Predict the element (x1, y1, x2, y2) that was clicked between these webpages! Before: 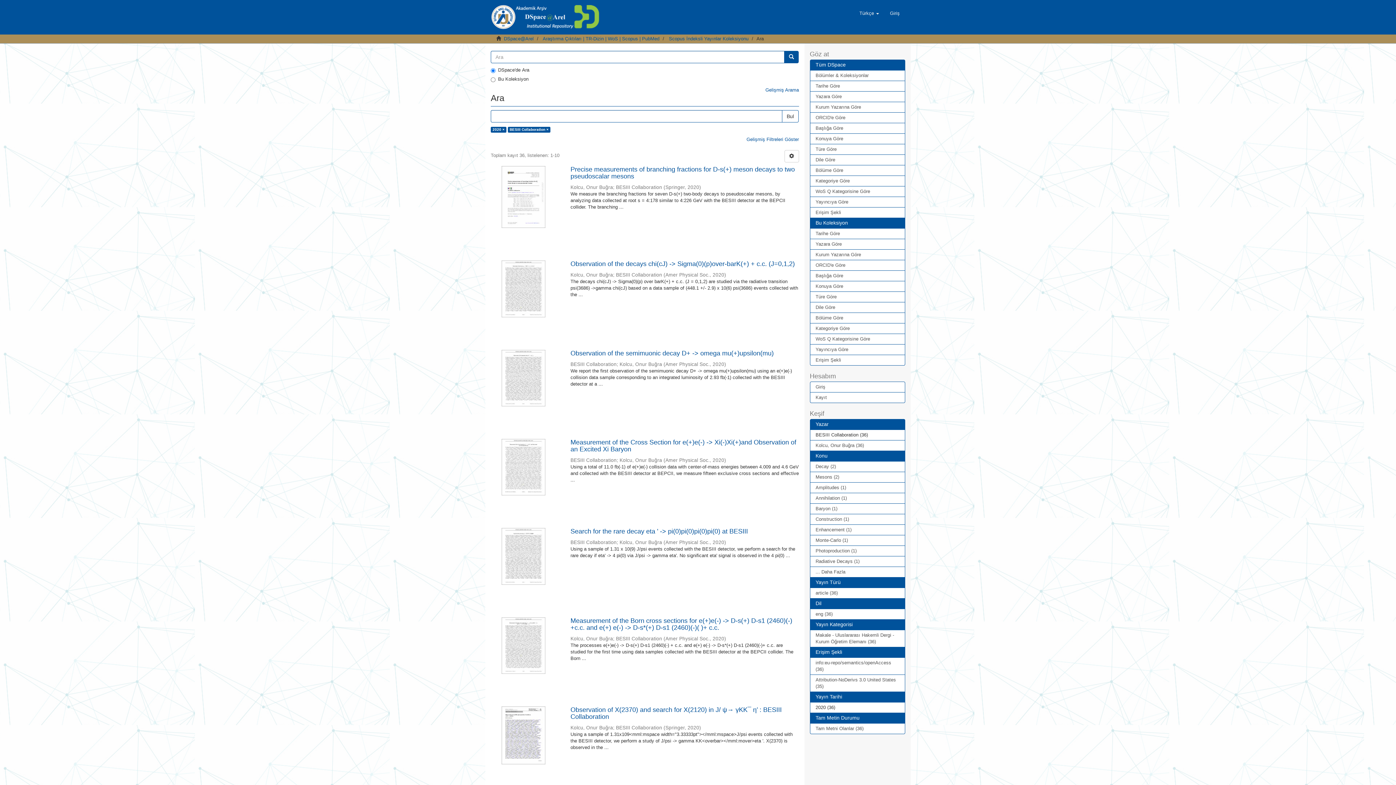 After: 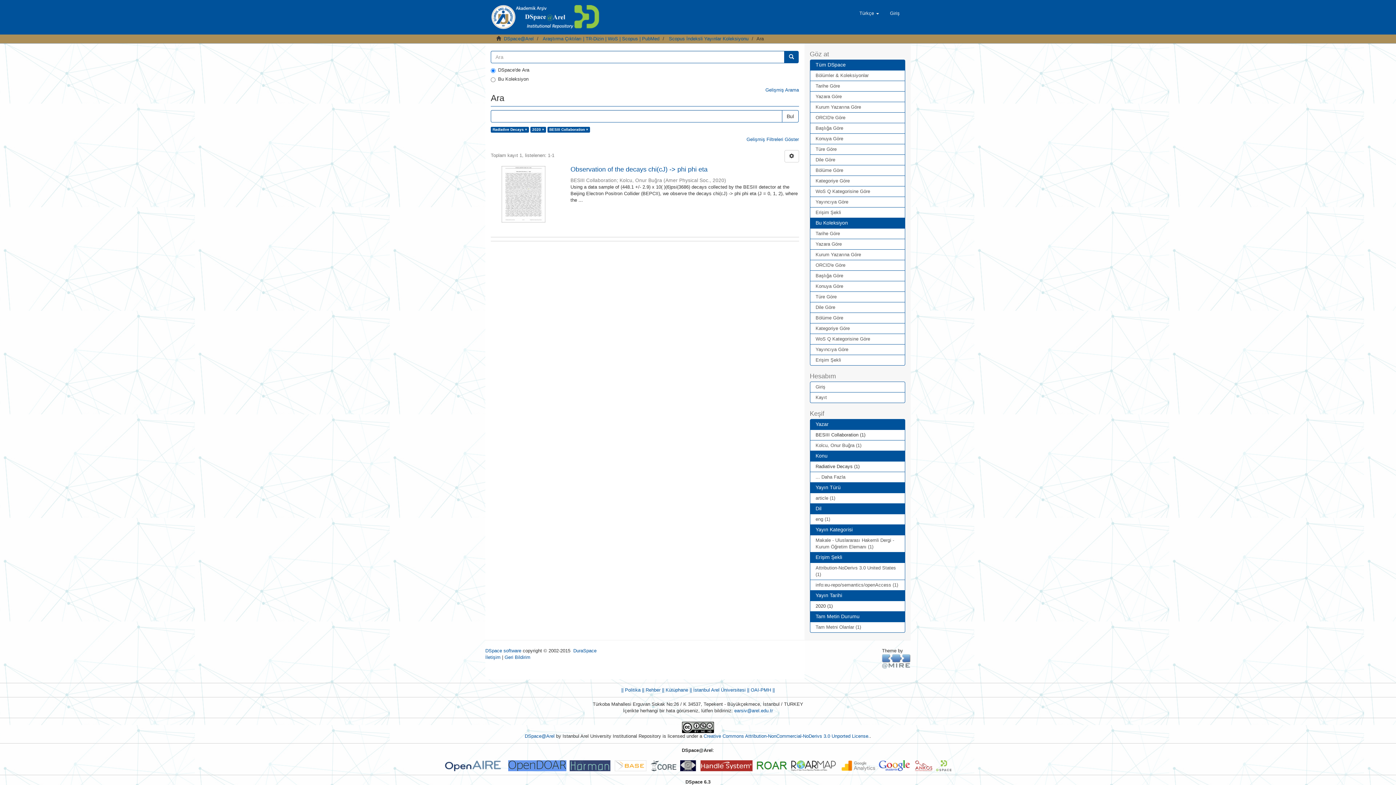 Action: label: Radiative Decays (1) bbox: (810, 556, 905, 567)